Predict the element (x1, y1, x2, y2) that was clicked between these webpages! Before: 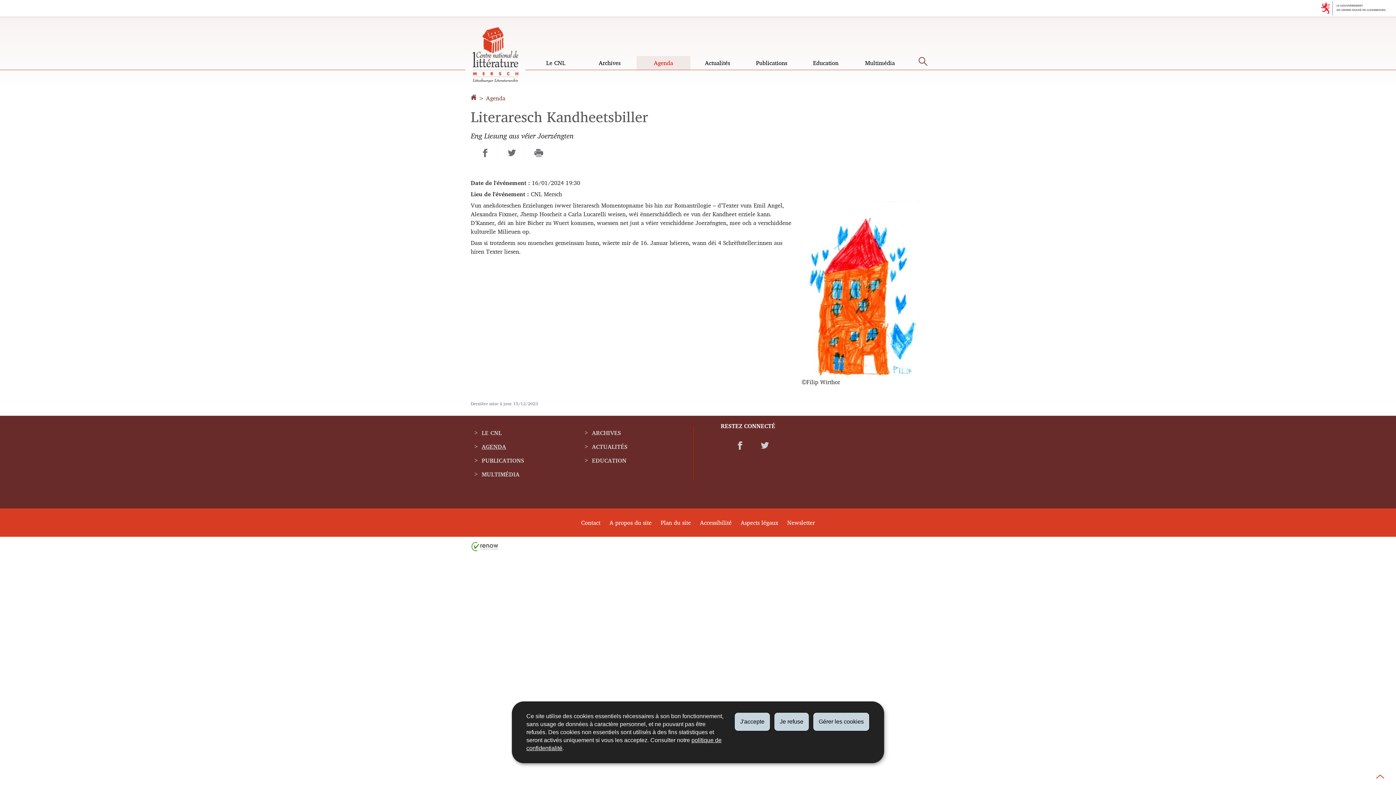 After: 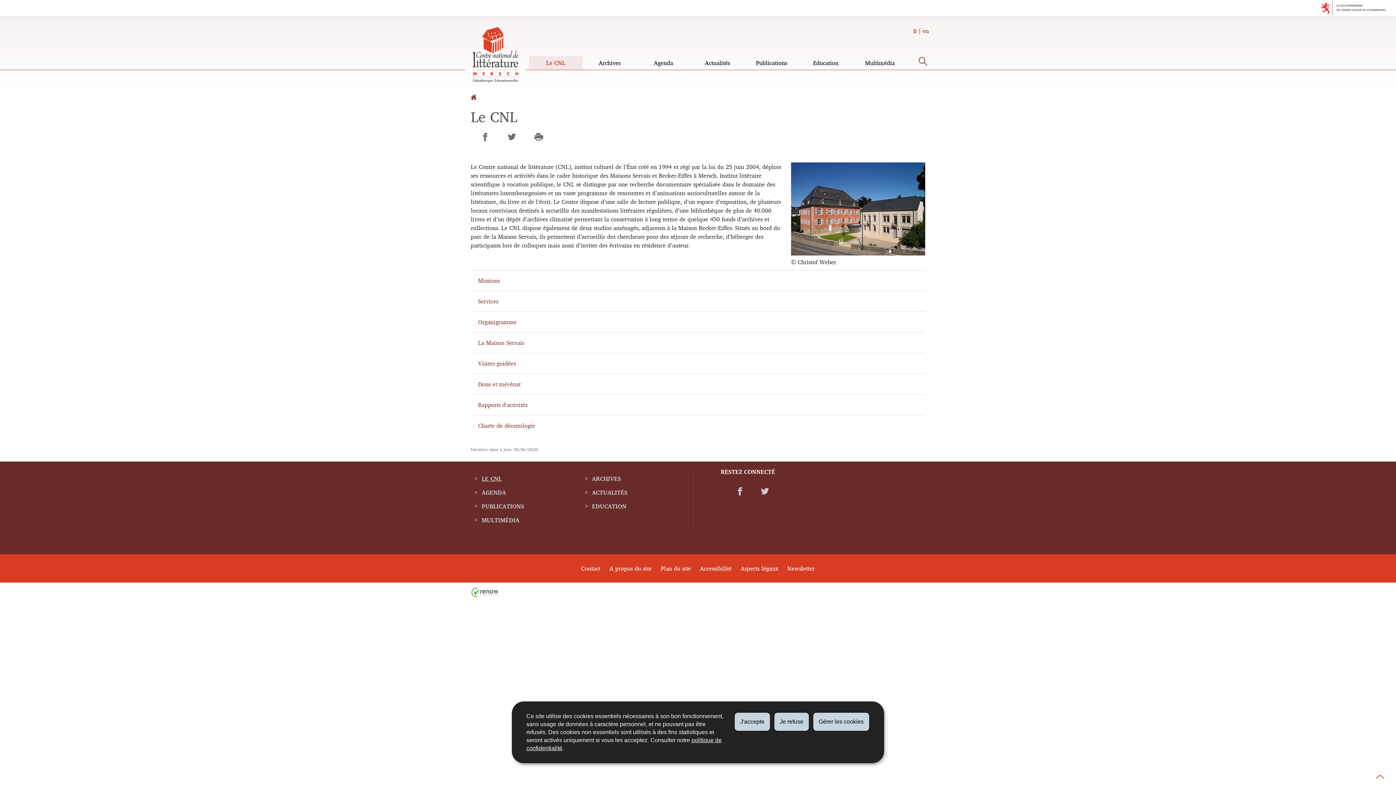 Action: label: LE CNL bbox: (472, 426, 583, 440)